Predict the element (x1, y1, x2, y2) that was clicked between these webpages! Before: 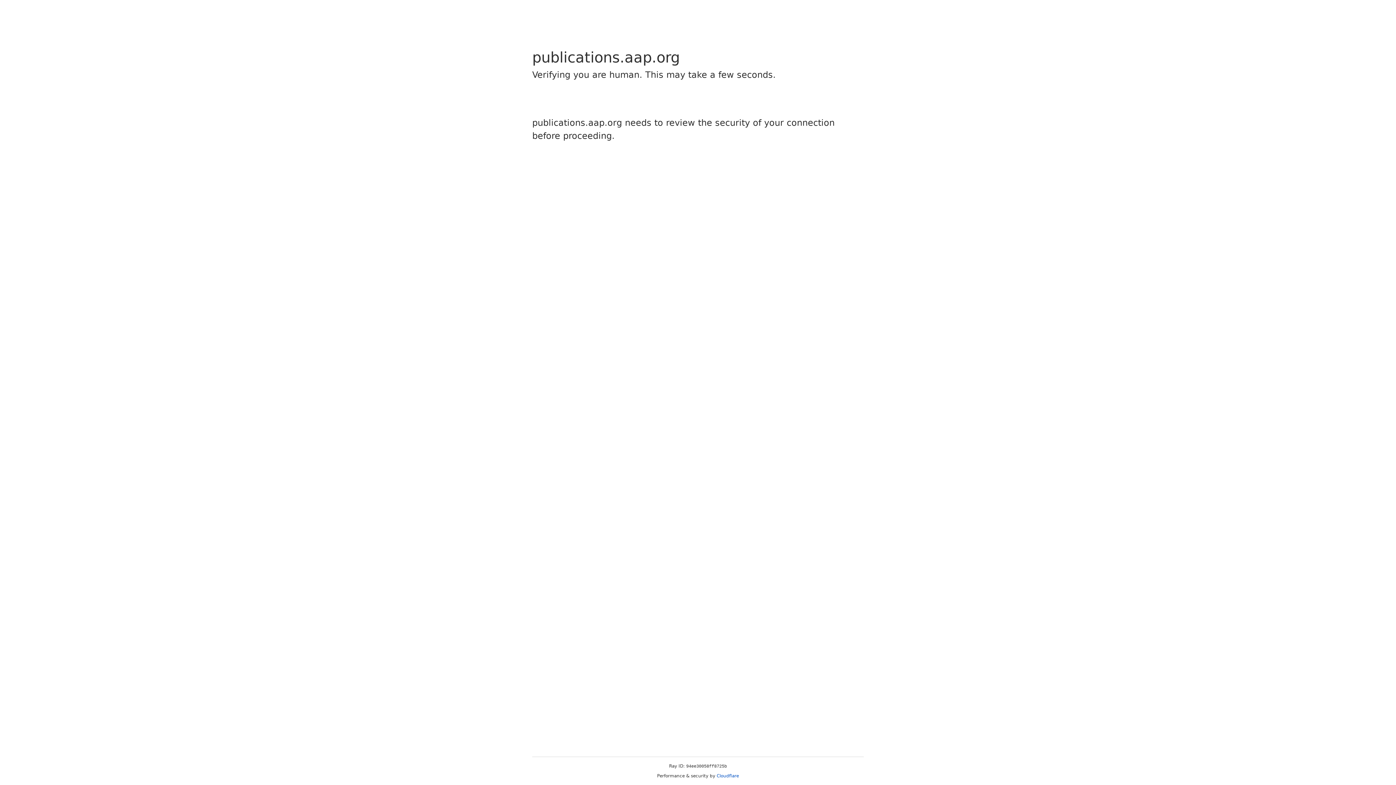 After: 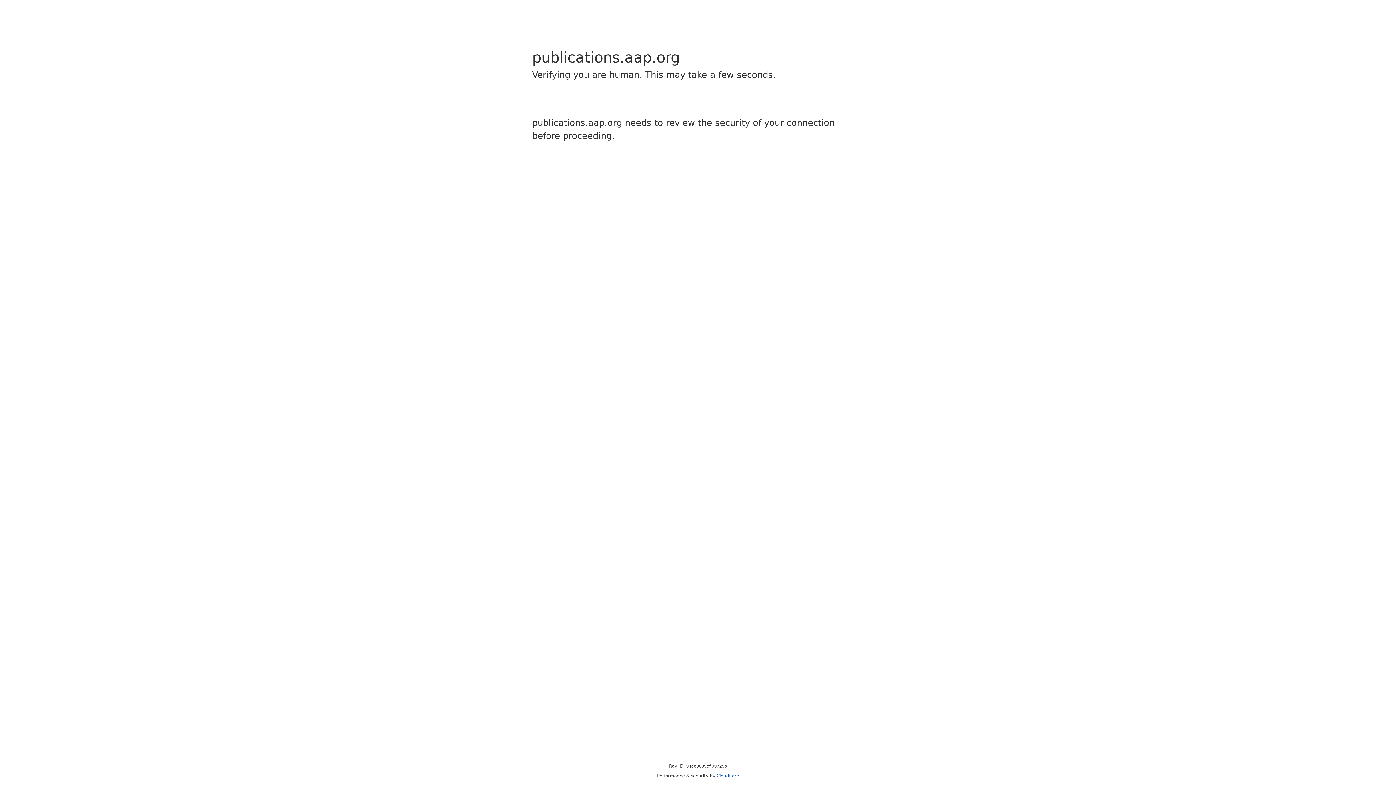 Action: label: Cloudflare bbox: (716, 773, 739, 778)